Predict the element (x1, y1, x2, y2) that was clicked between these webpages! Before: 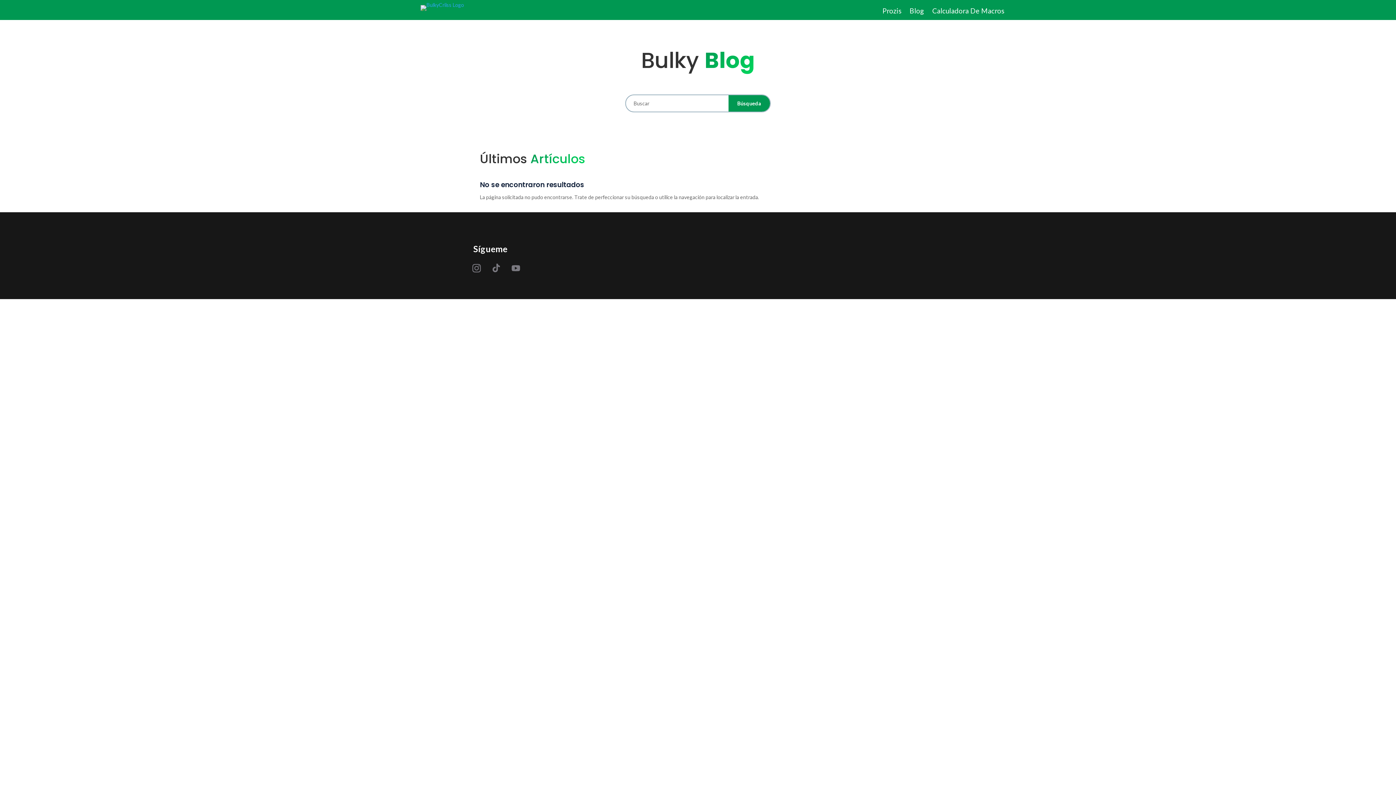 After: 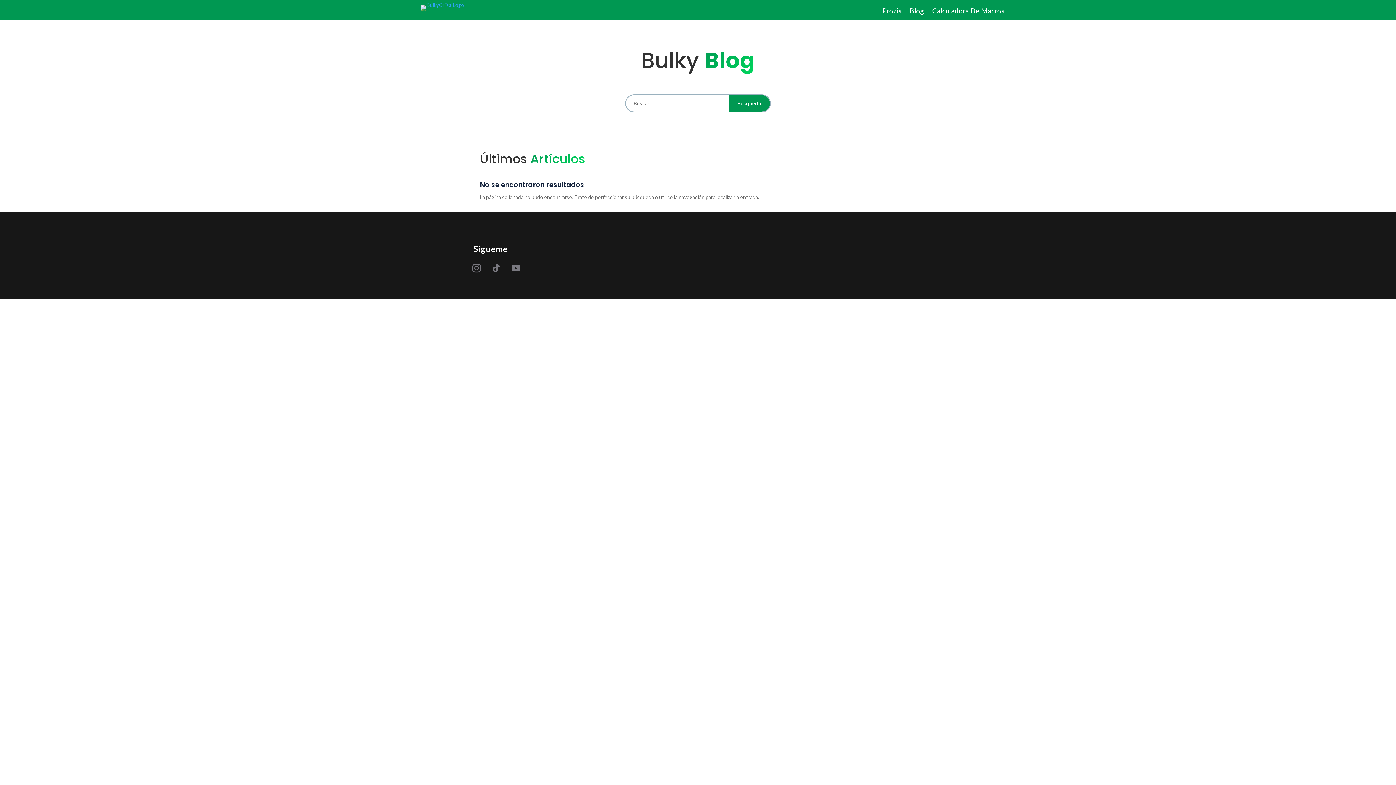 Action: bbox: (468, 260, 485, 276)